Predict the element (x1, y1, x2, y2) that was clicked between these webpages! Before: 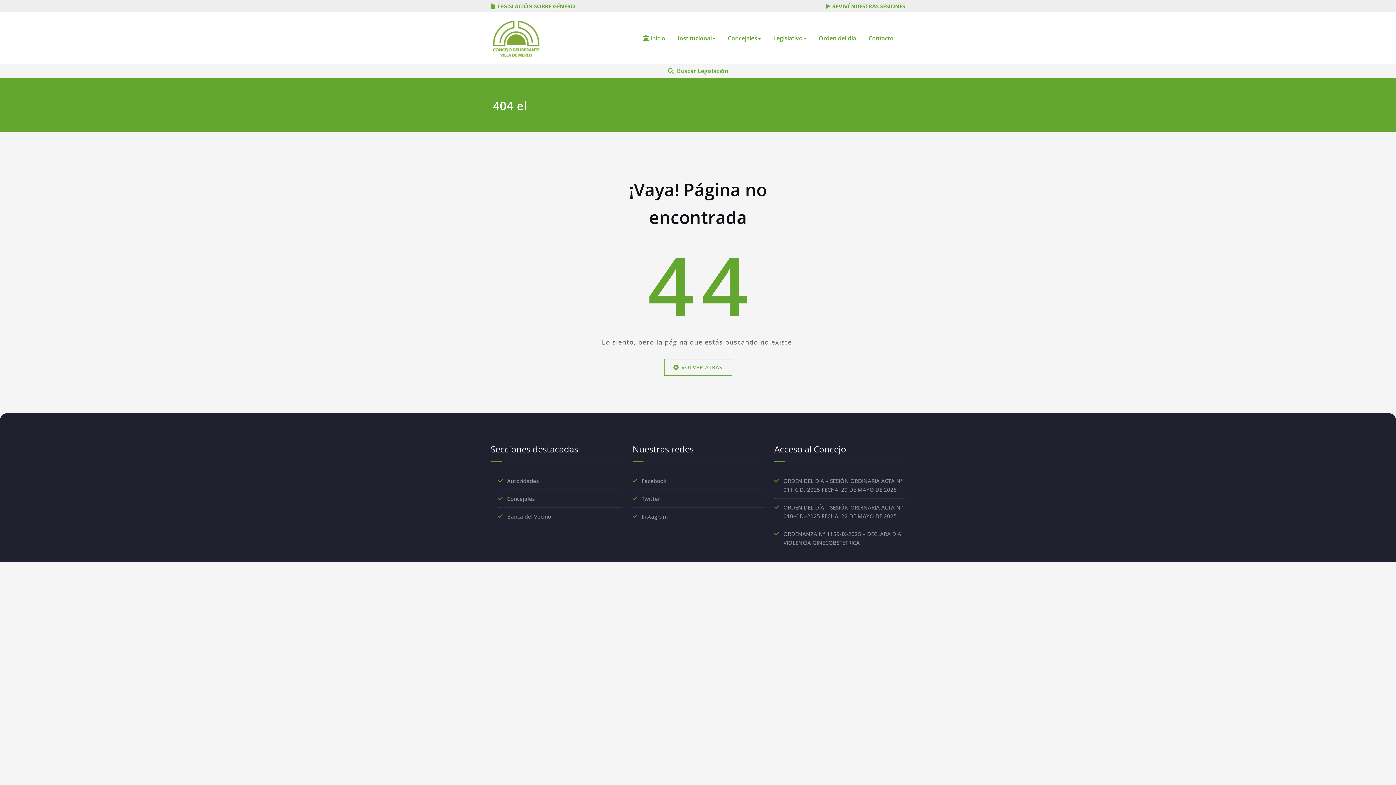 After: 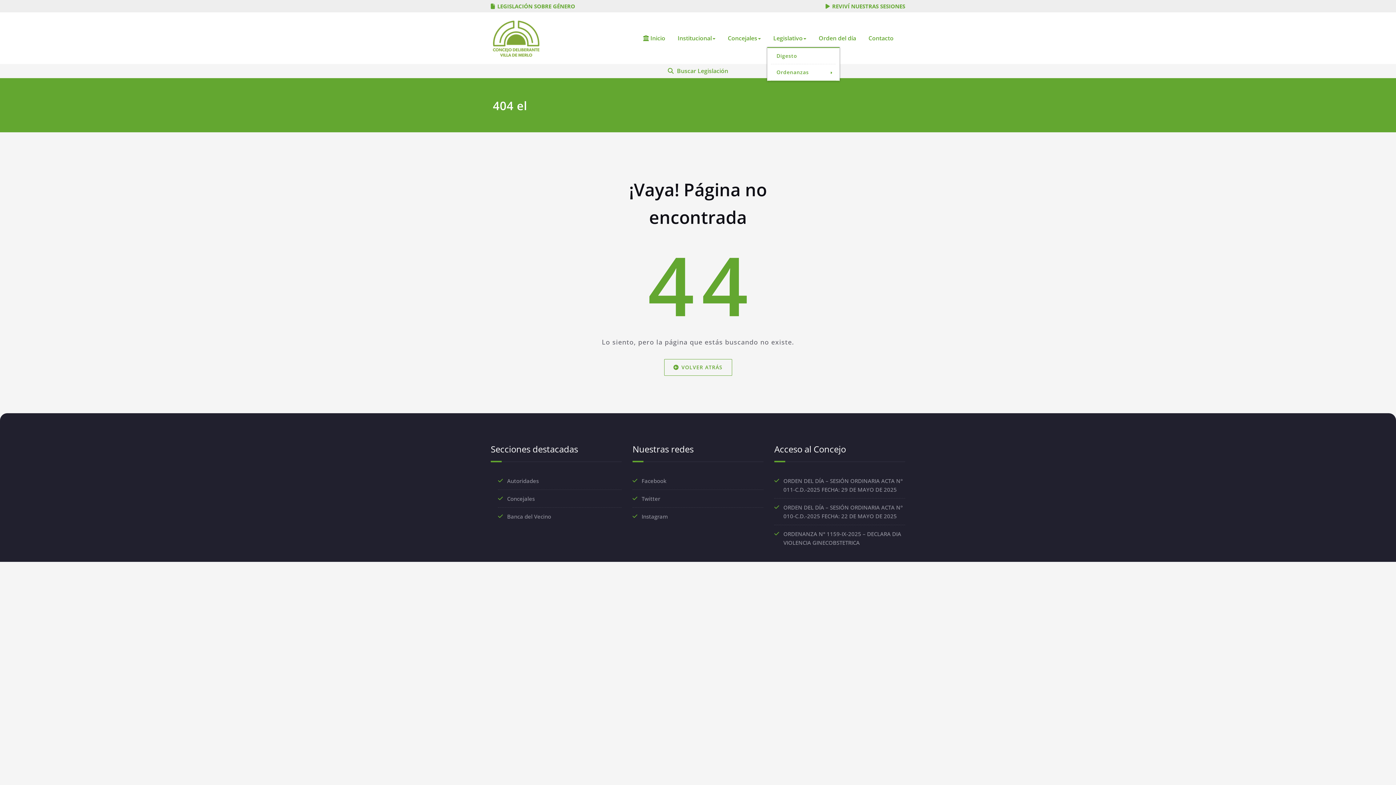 Action: label: Legislativo bbox: (767, 29, 812, 47)